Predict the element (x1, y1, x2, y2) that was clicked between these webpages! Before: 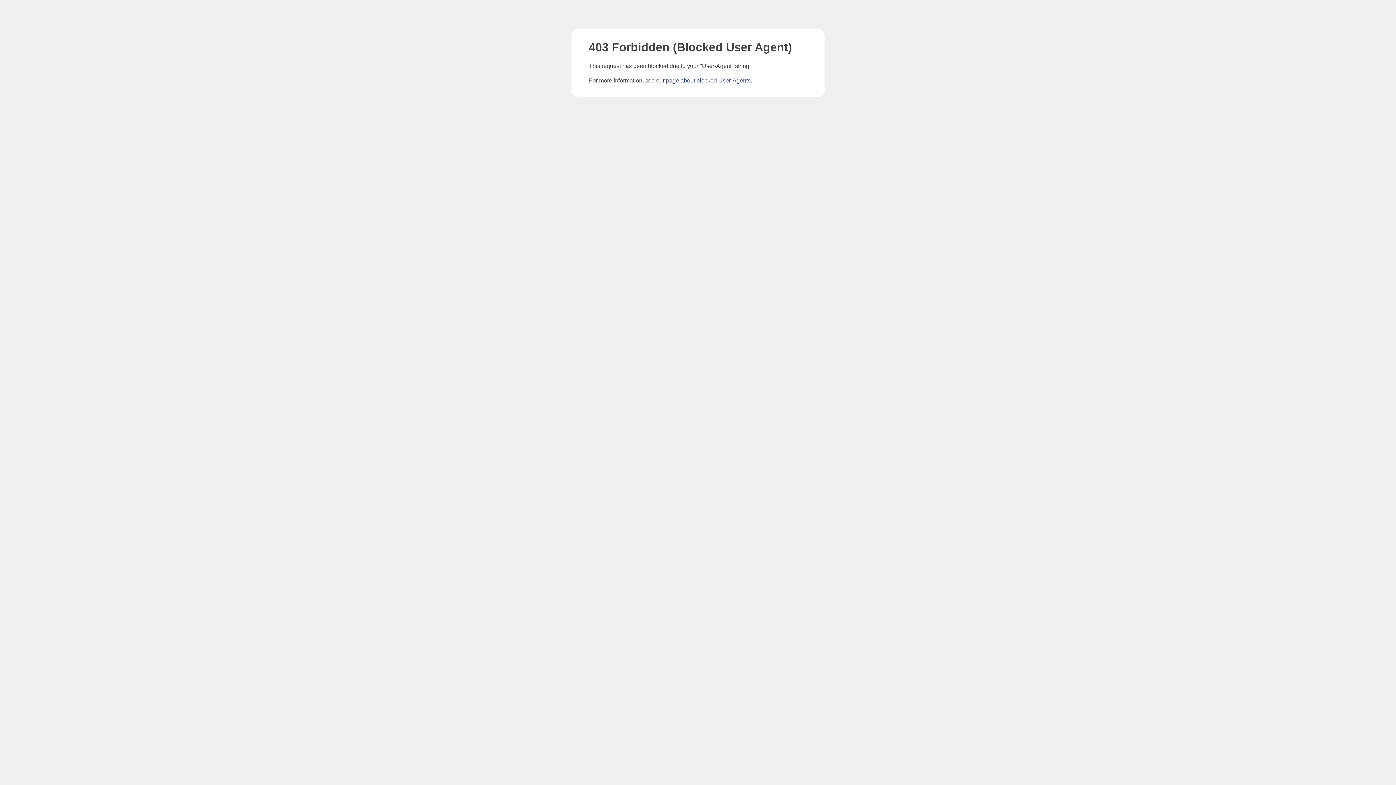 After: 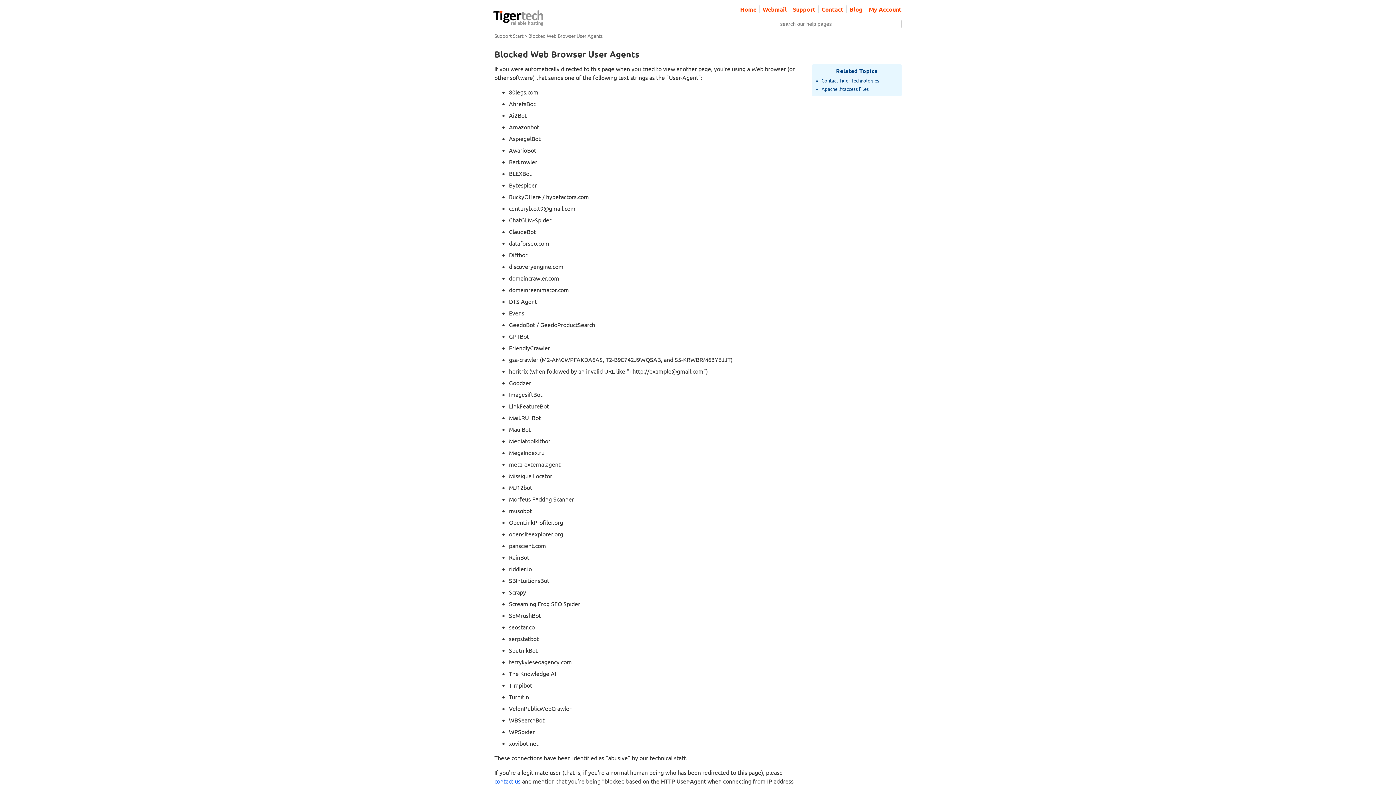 Action: bbox: (666, 77, 750, 83) label: page about blocked User-Agents